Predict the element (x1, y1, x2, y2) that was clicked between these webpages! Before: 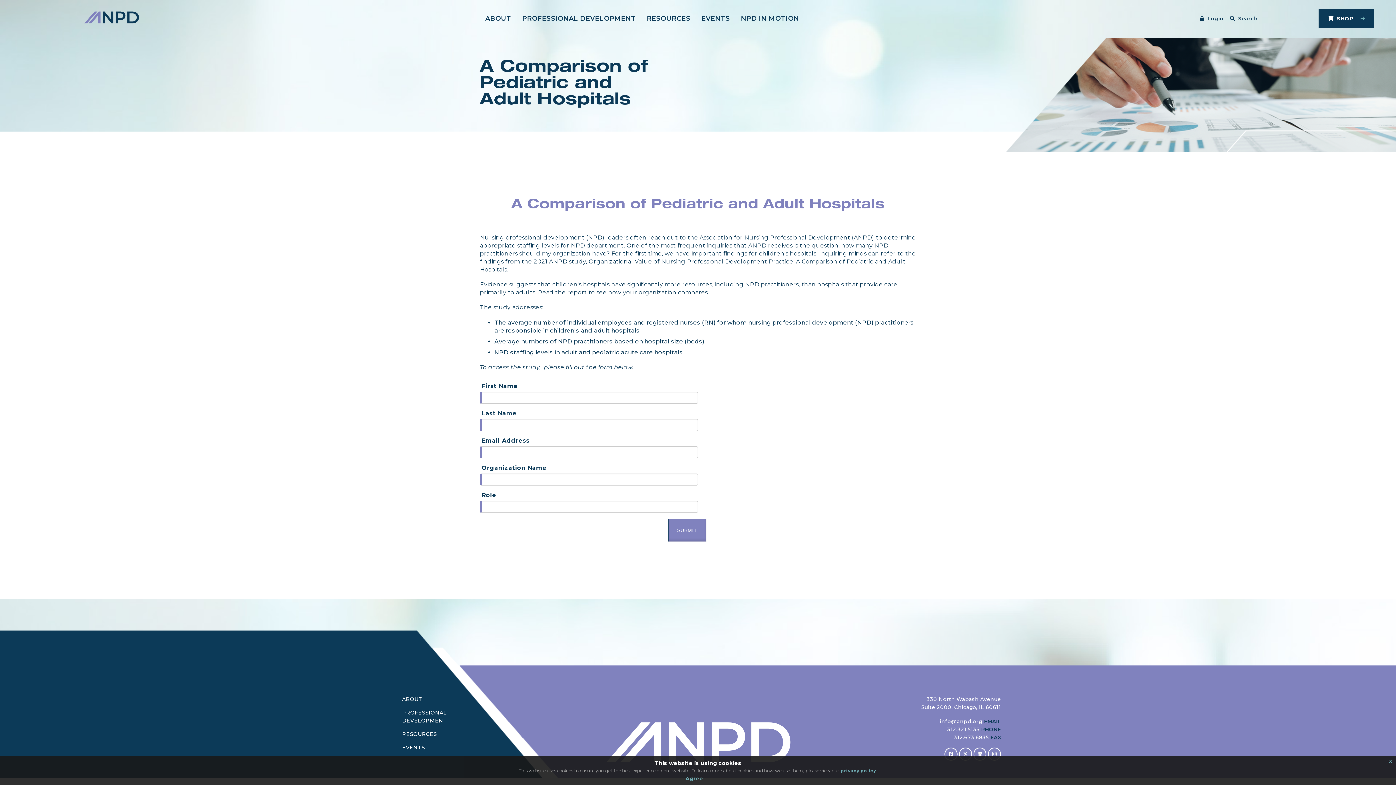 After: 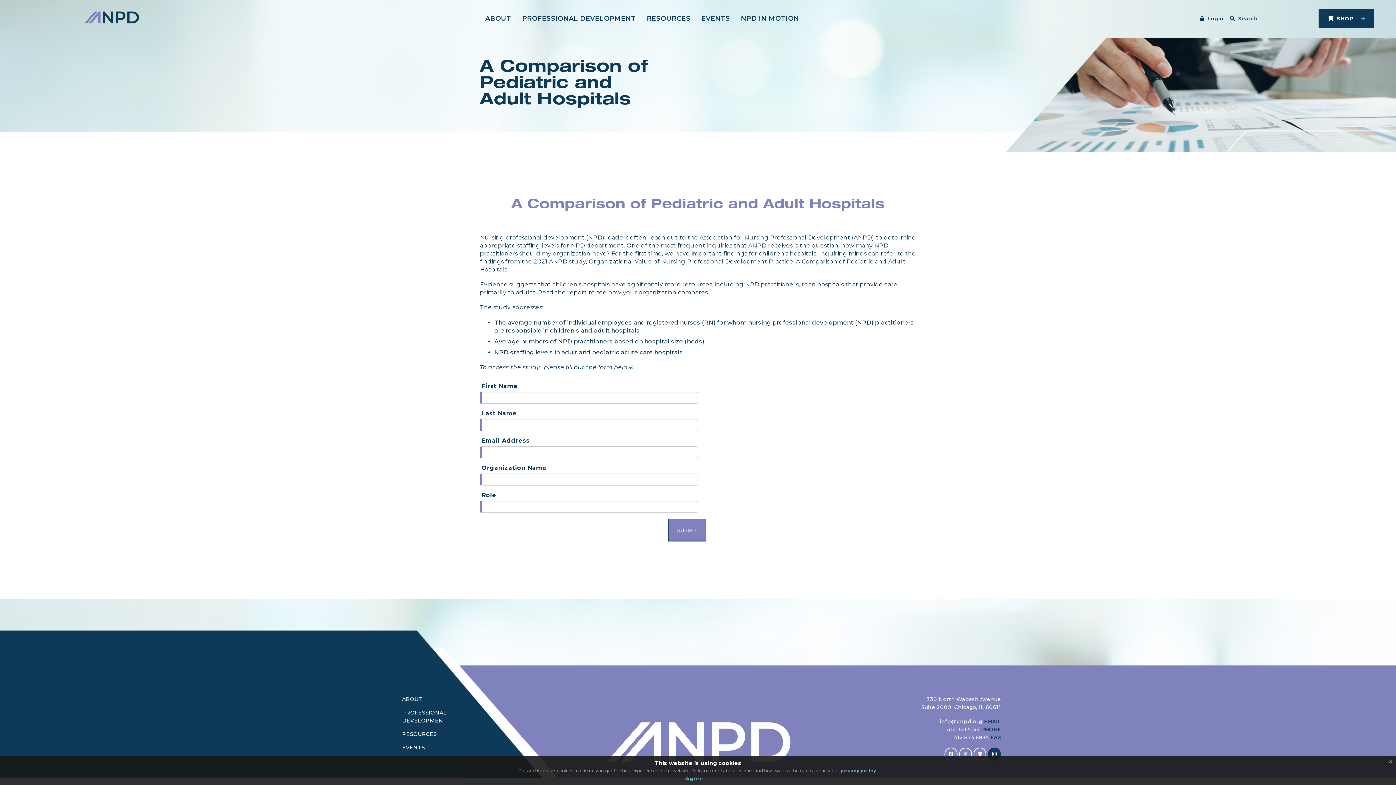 Action: bbox: (988, 747, 1001, 760)